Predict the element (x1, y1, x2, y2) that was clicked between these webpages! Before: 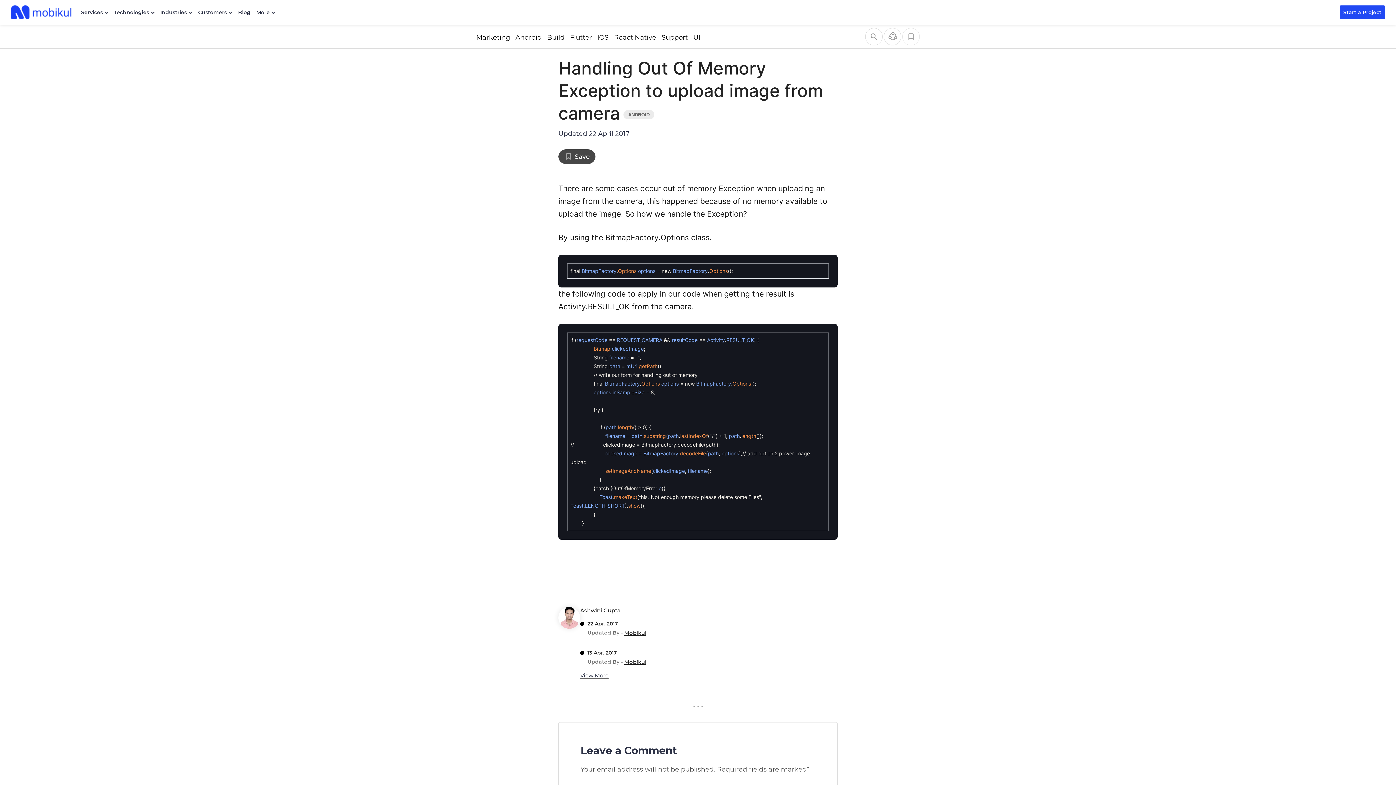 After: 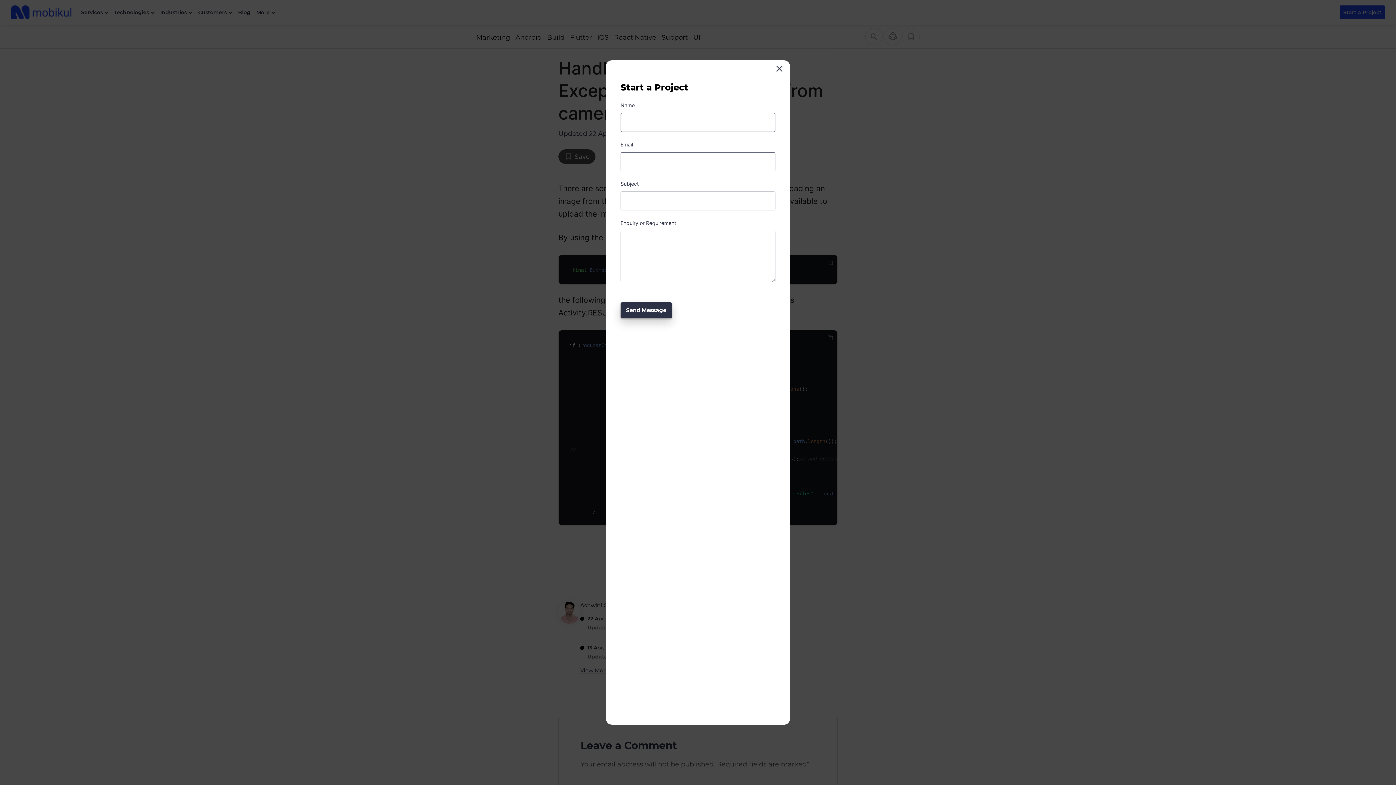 Action: label: Start a Project bbox: (1340, 5, 1385, 19)